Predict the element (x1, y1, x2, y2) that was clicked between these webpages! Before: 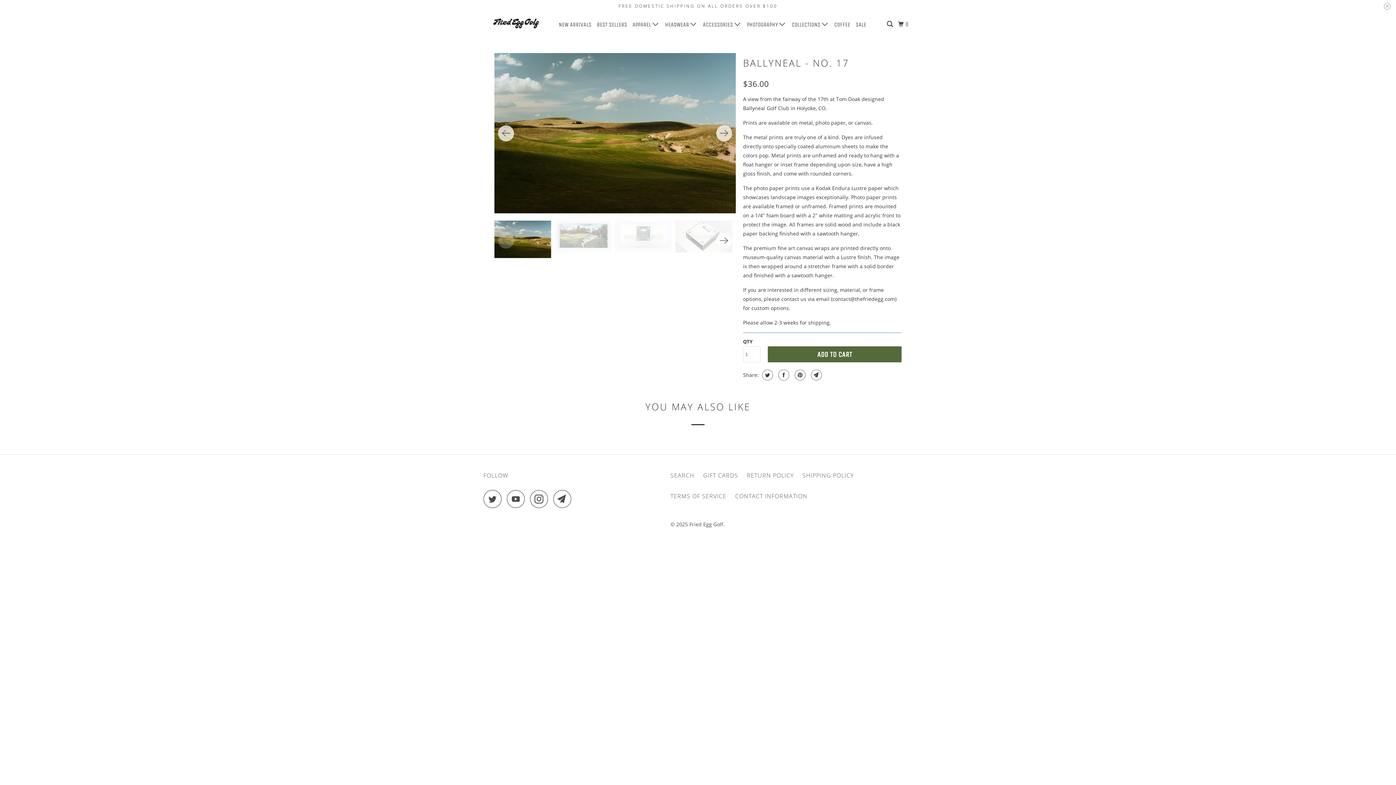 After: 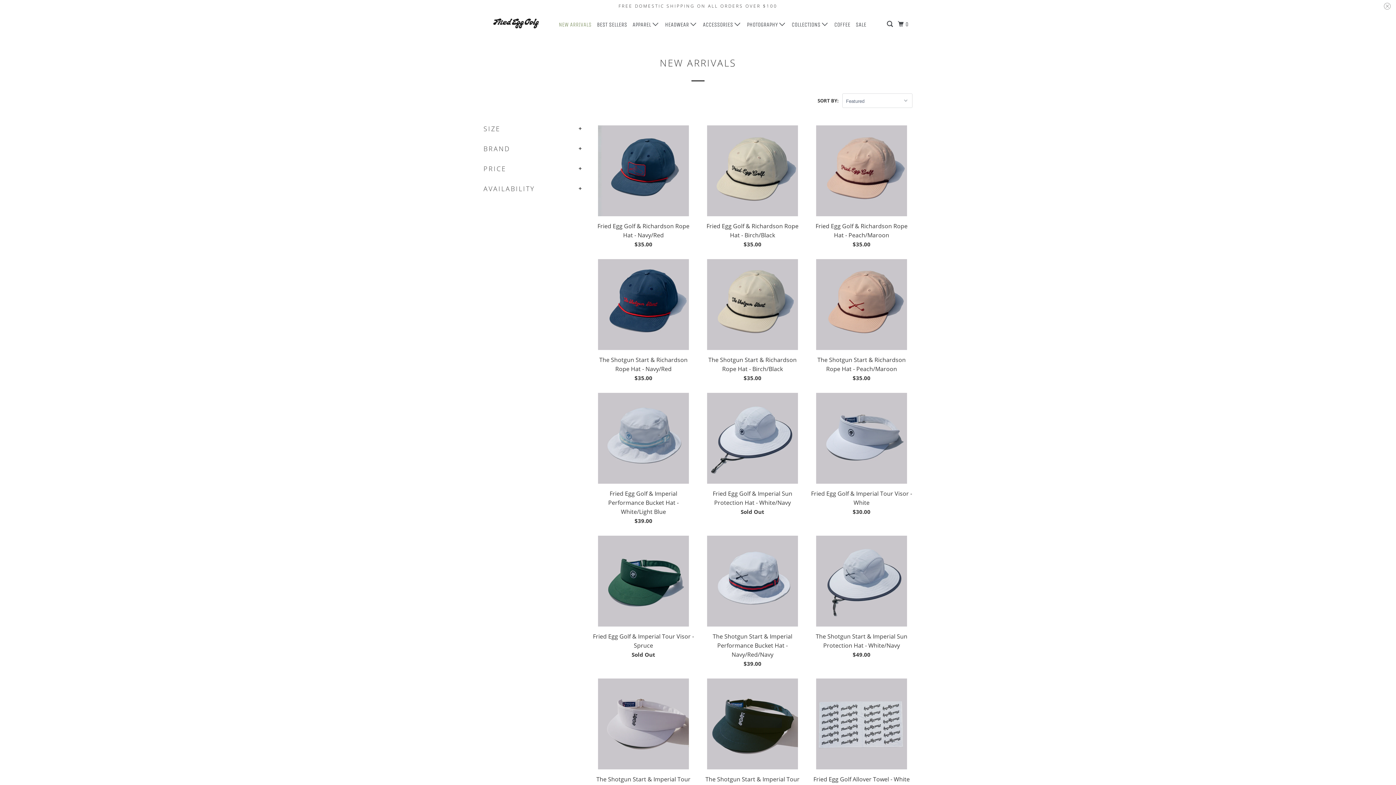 Action: label: NEW ARRIVALS bbox: (557, 18, 593, 31)